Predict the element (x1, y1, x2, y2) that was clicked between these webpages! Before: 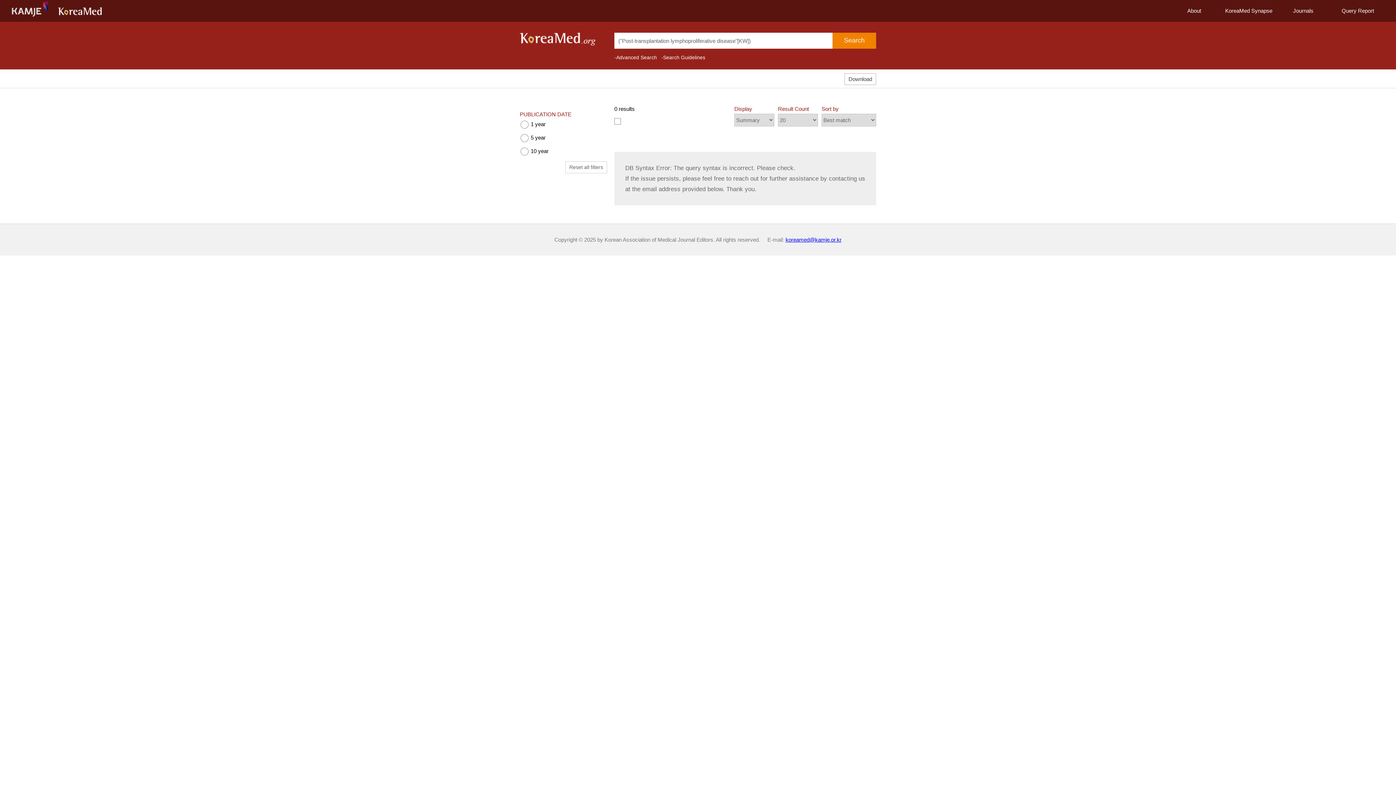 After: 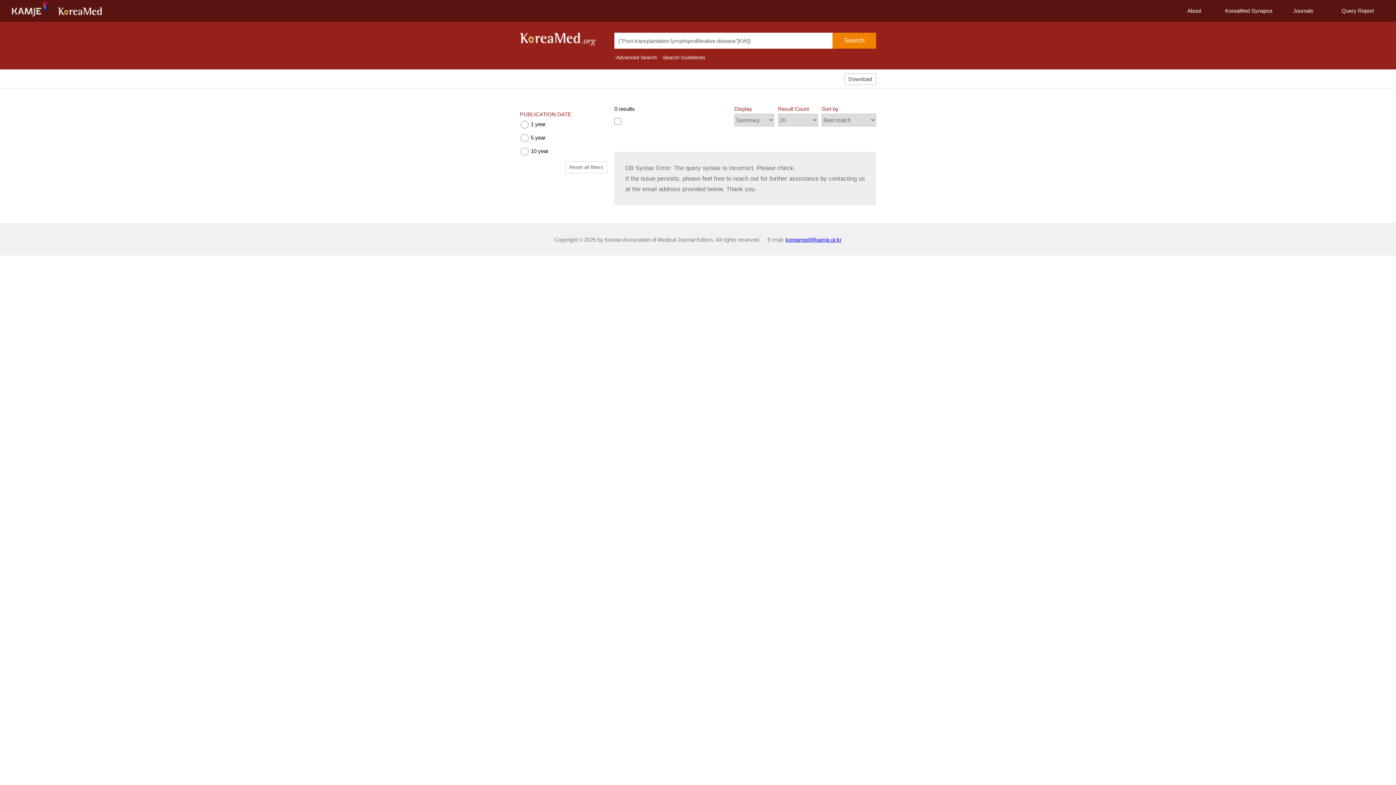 Action: label: koreamed@kamje.or.kr bbox: (785, 236, 841, 242)